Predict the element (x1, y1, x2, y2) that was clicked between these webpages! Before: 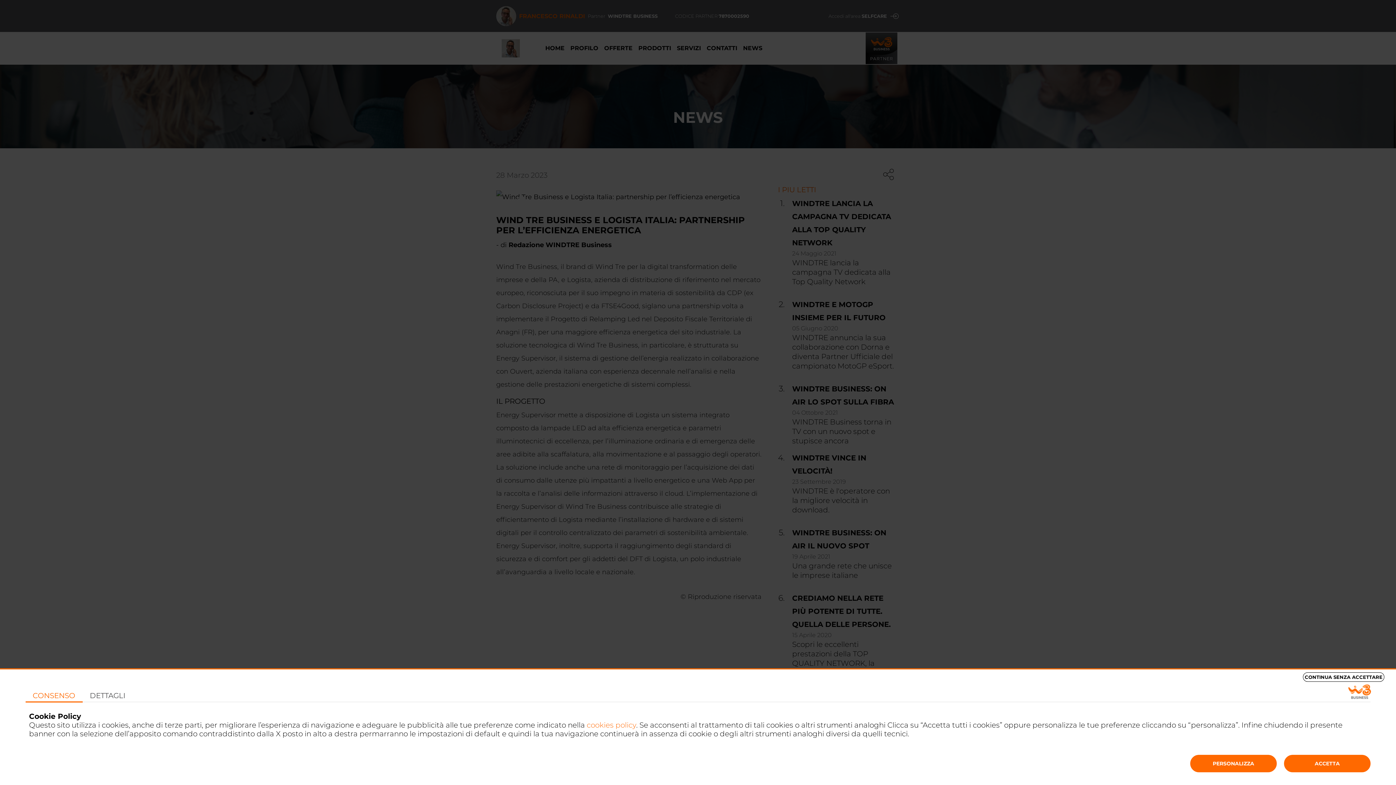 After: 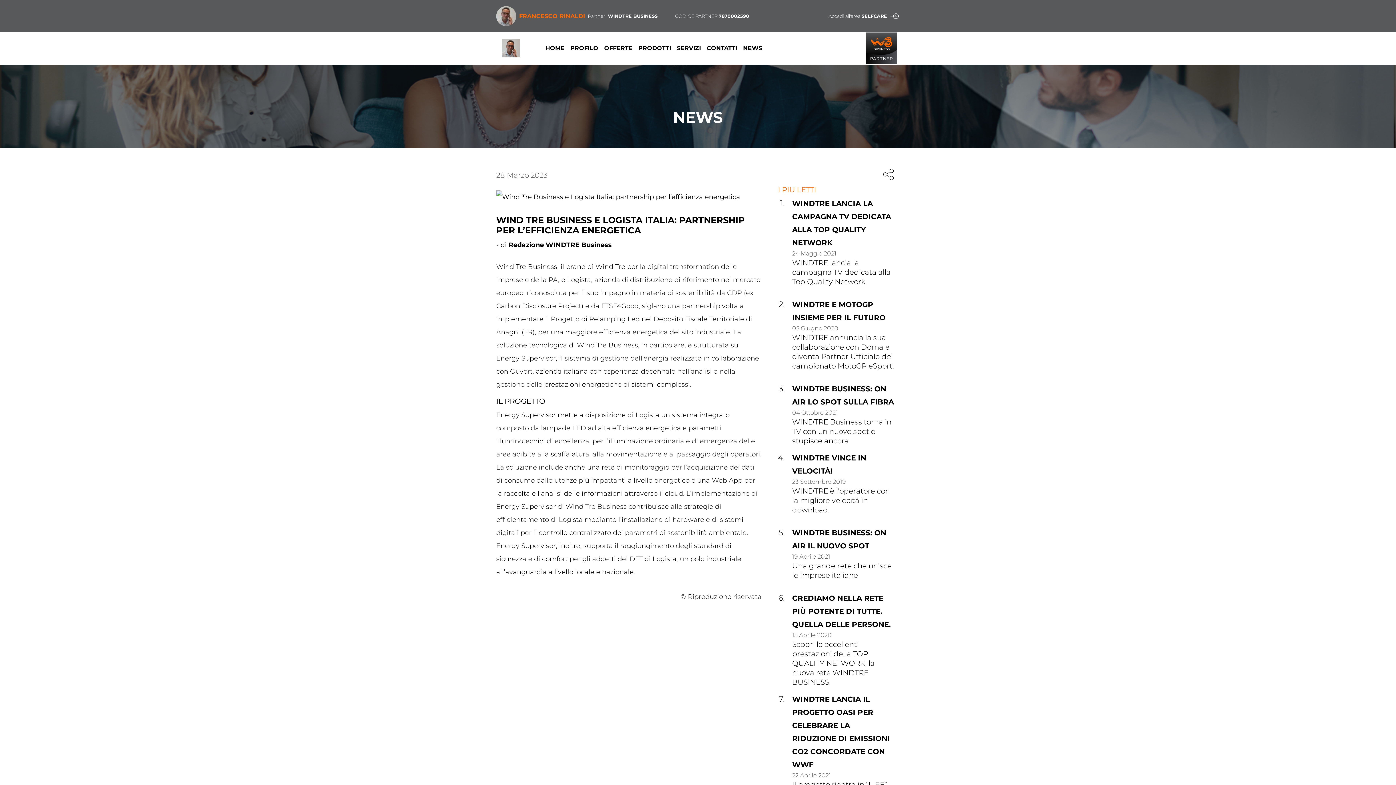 Action: bbox: (1303, 672, 1384, 682) label: CONTINUA SENZA ACCETTARE